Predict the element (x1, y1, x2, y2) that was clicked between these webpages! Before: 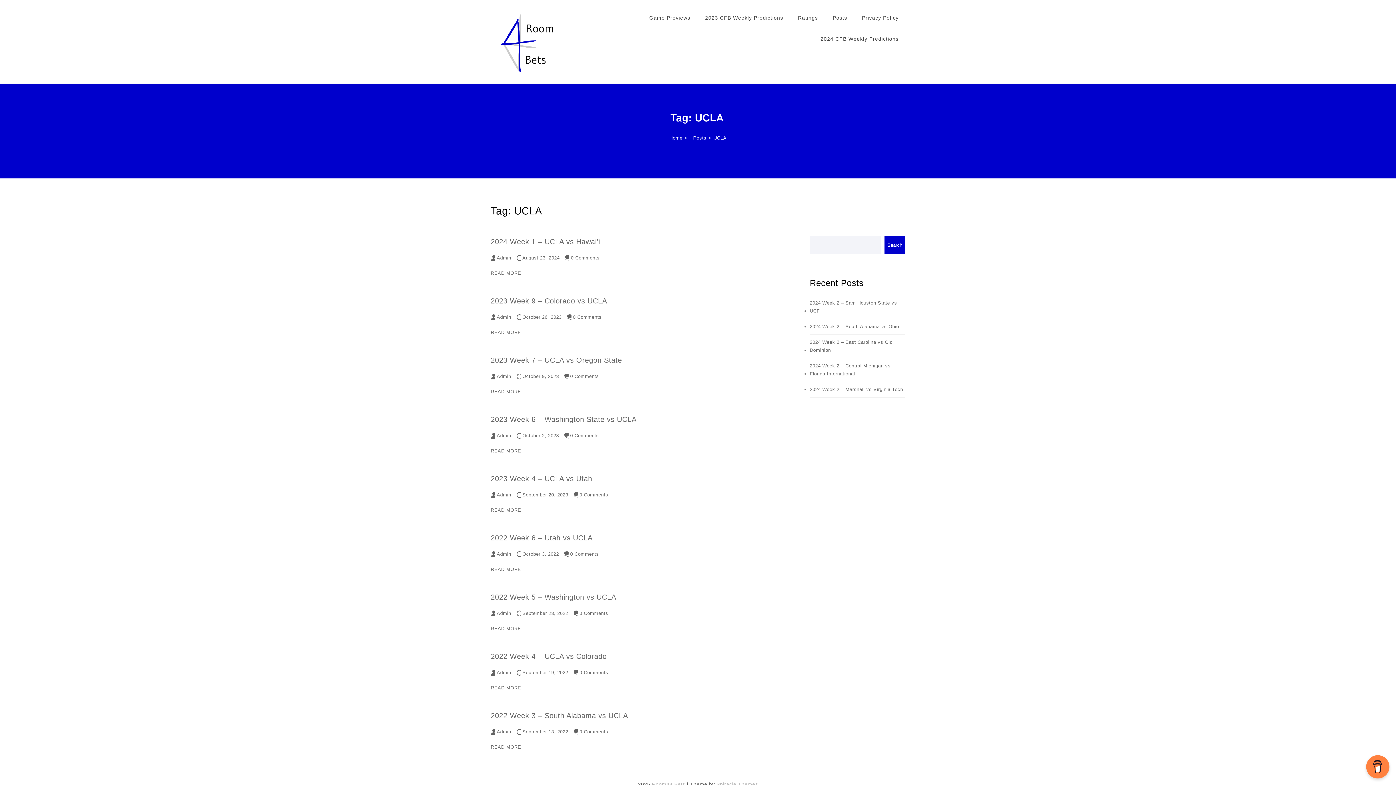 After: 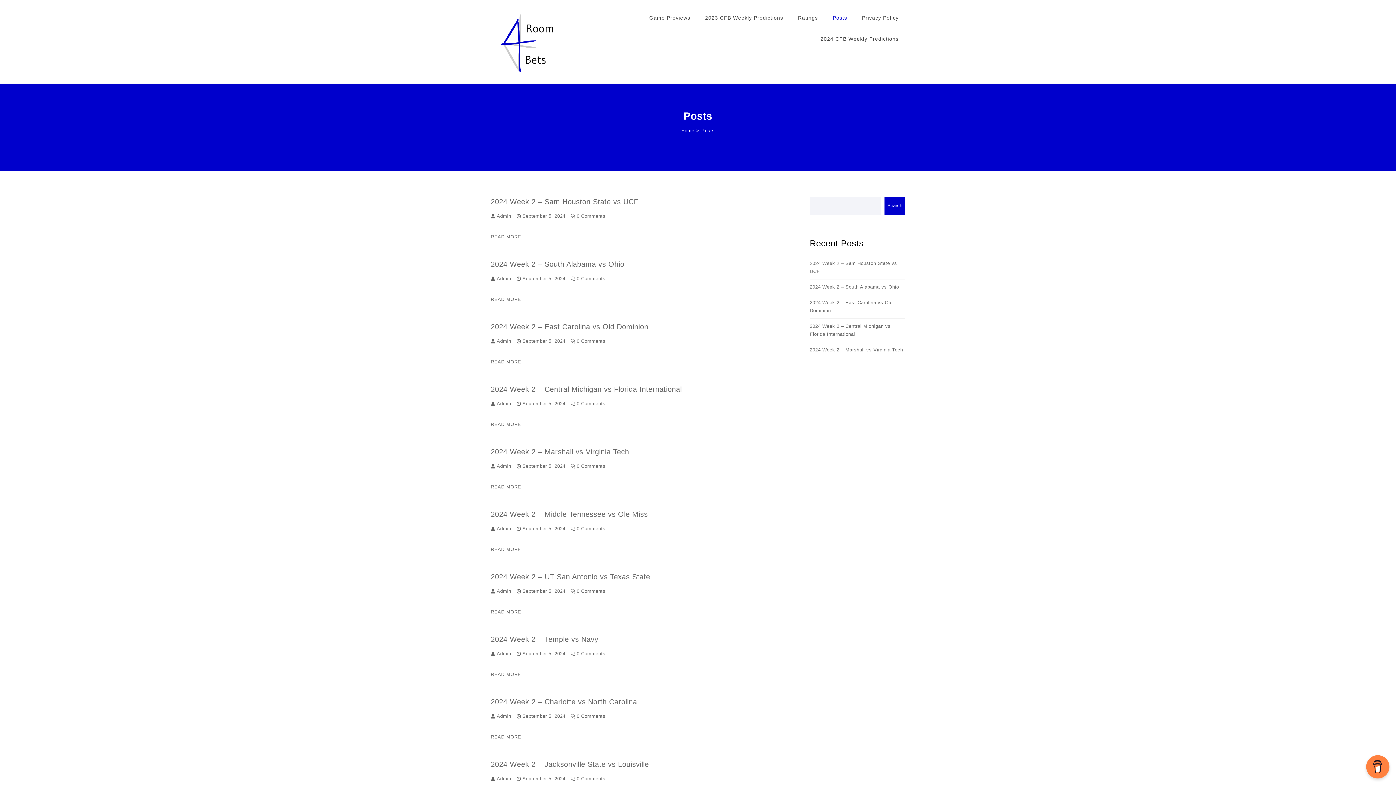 Action: bbox: (689, 132, 708, 147) label: Posts